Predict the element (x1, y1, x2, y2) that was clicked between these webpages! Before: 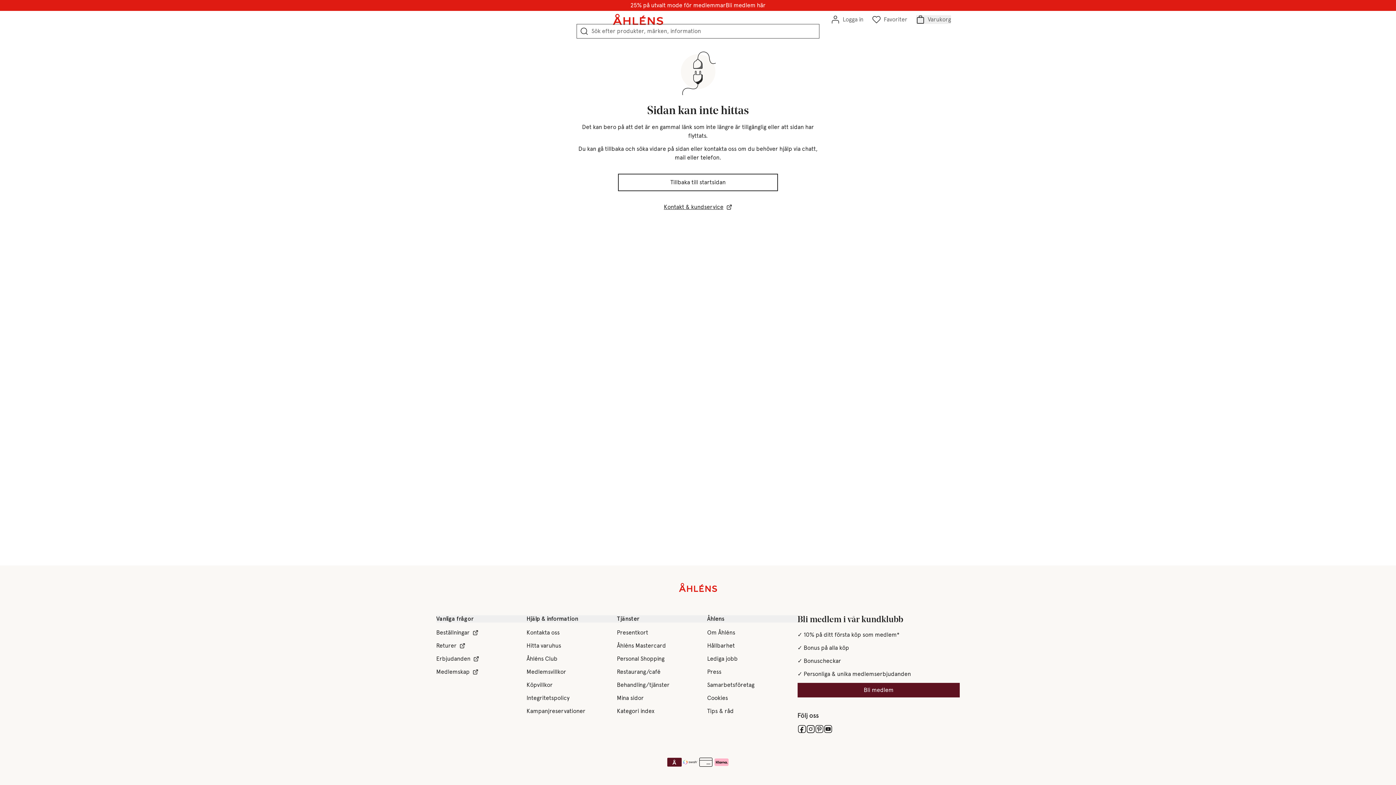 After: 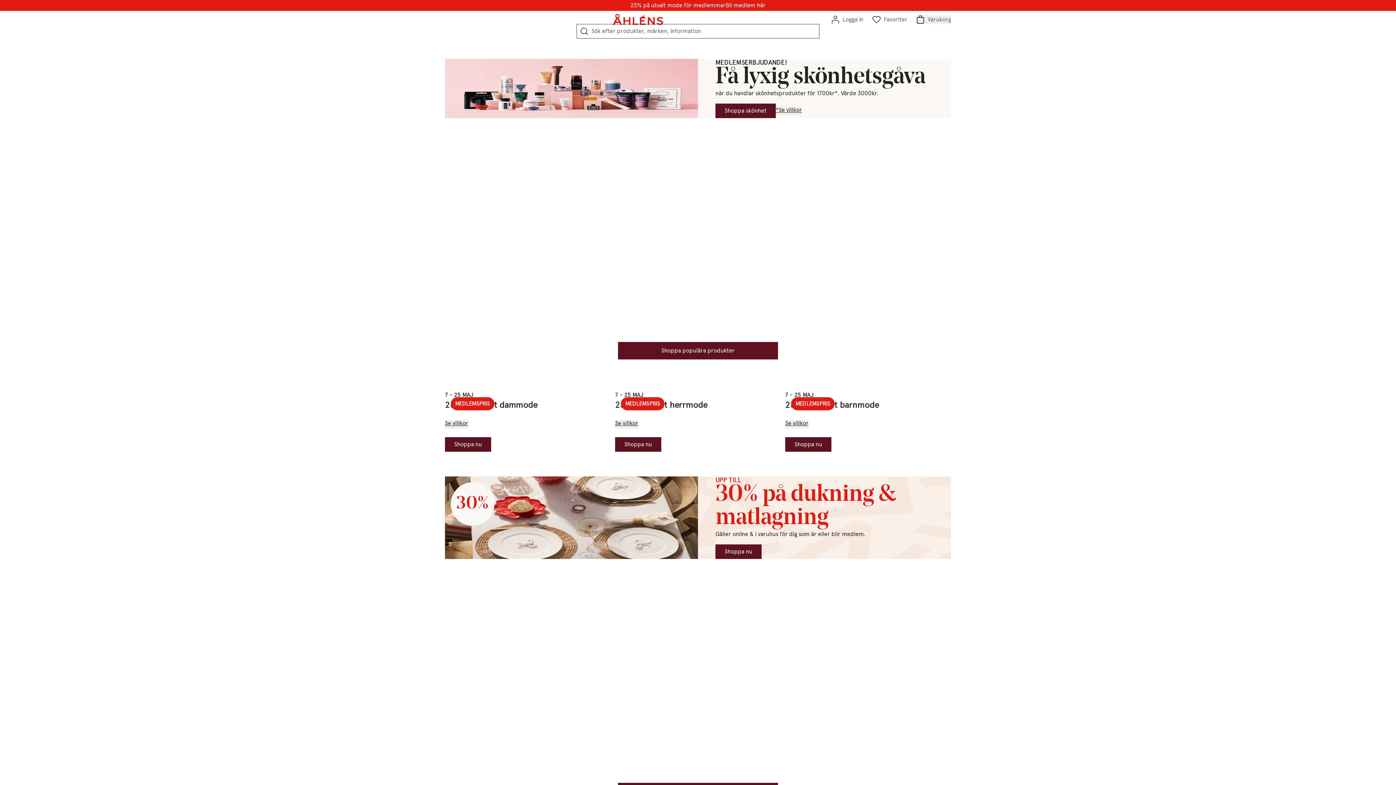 Action: bbox: (678, 583, 717, 592) label: Hem